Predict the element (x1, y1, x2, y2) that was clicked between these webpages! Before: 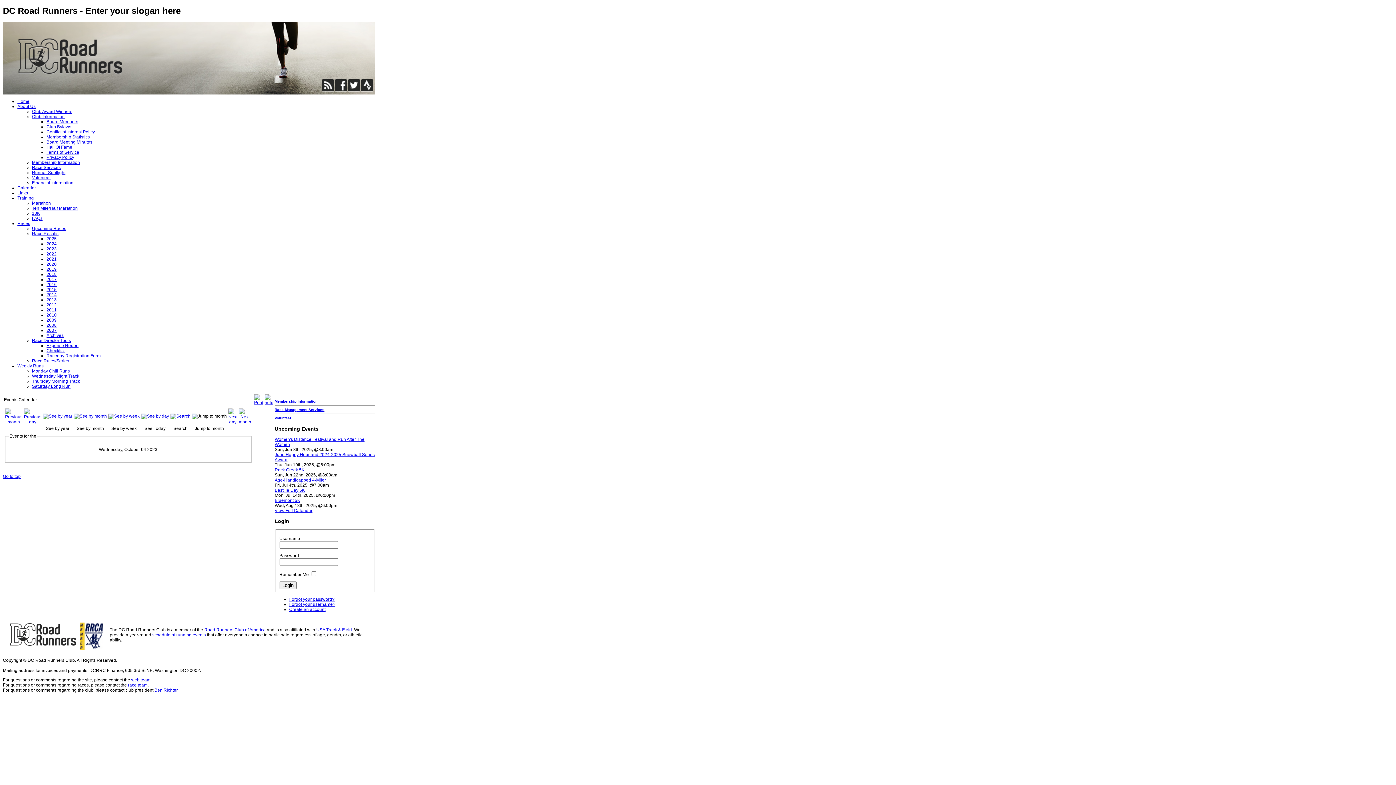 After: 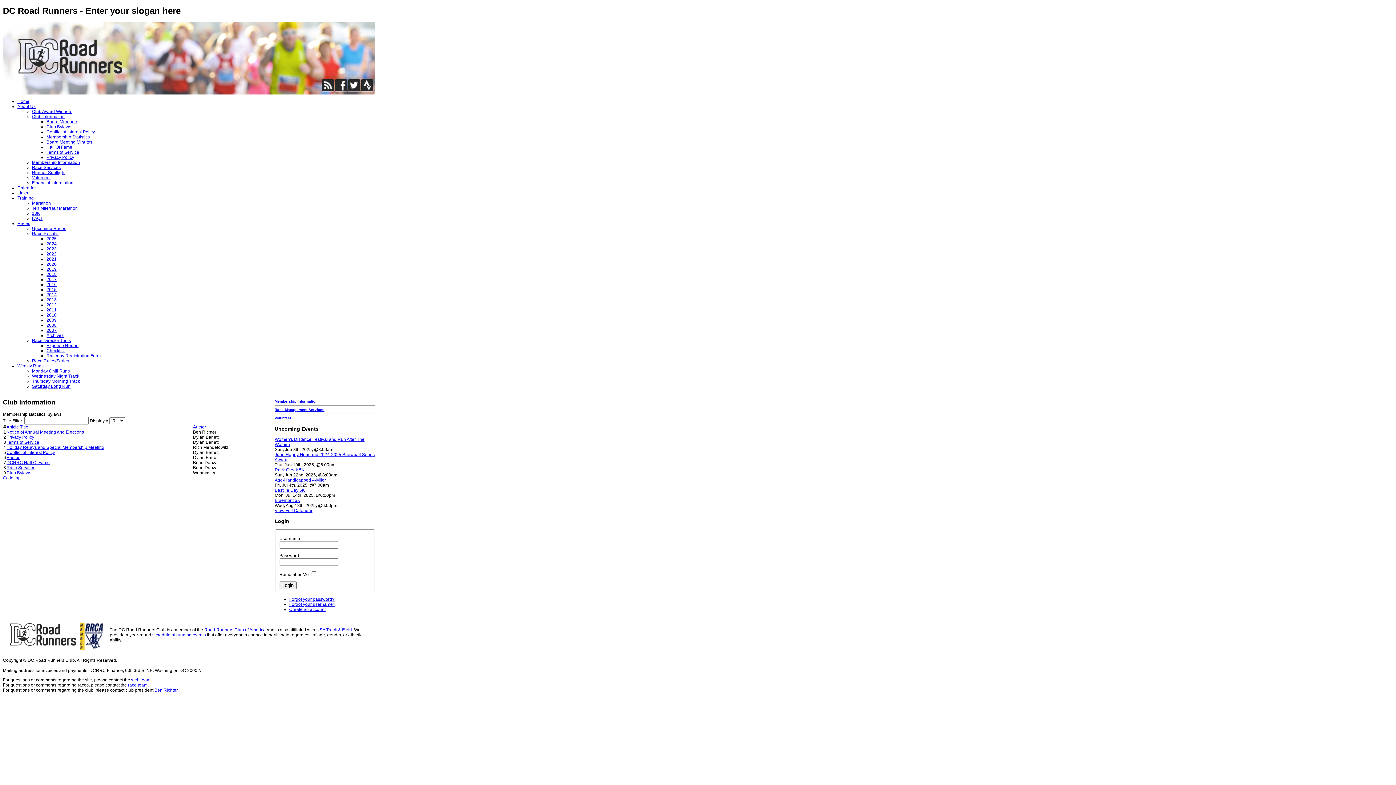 Action: bbox: (32, 114, 64, 119) label: Club Information